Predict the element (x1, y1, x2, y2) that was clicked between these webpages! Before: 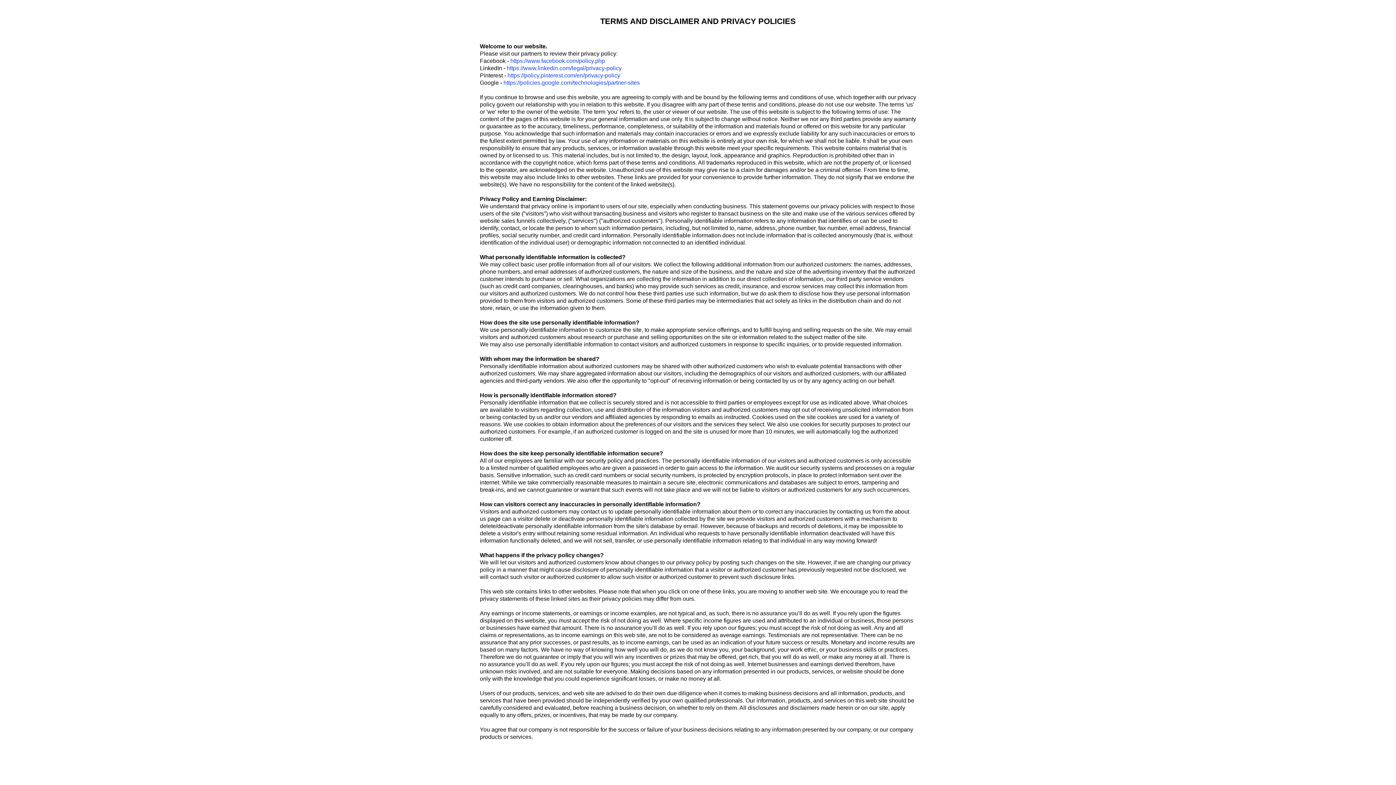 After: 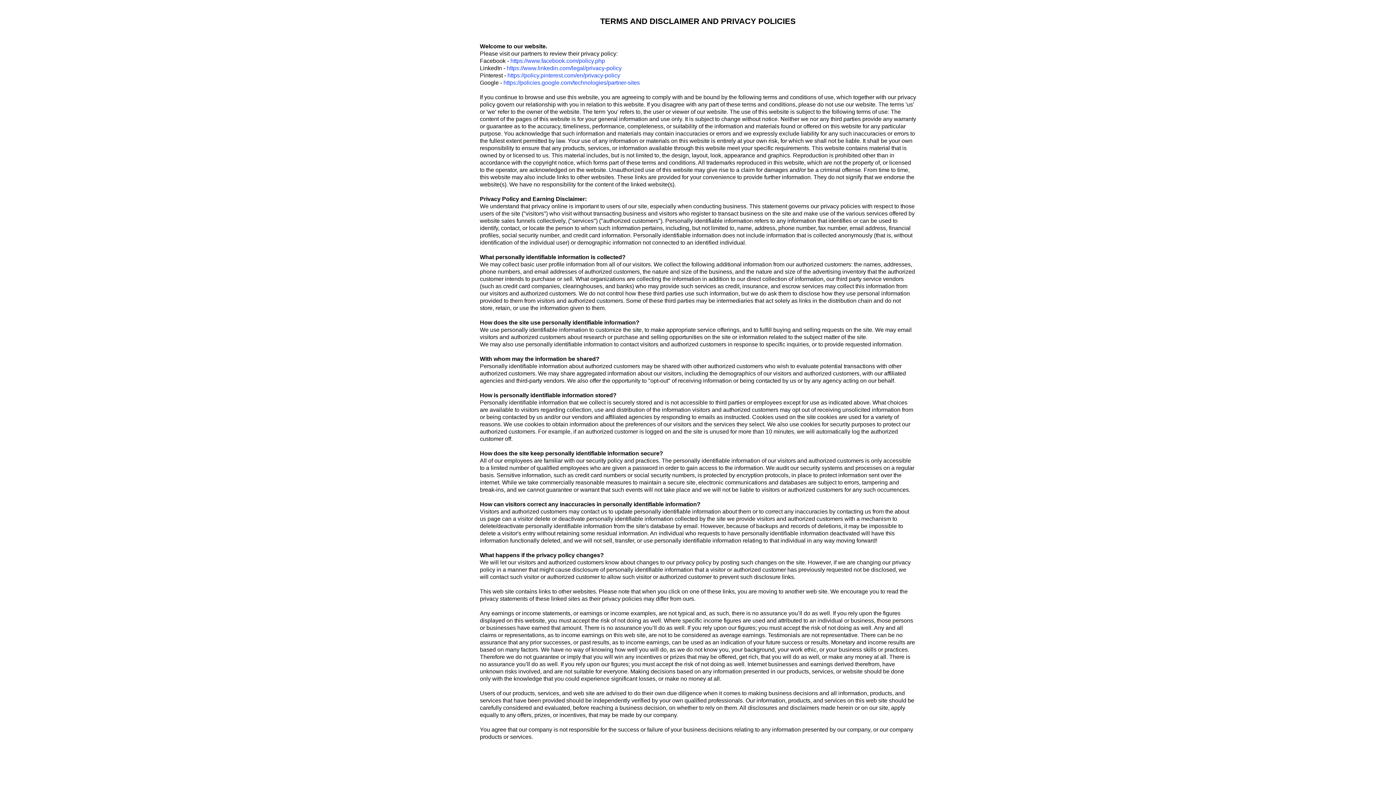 Action: bbox: (507, 72, 620, 78) label: https://policy.pinterest.com/en/privacy-policy